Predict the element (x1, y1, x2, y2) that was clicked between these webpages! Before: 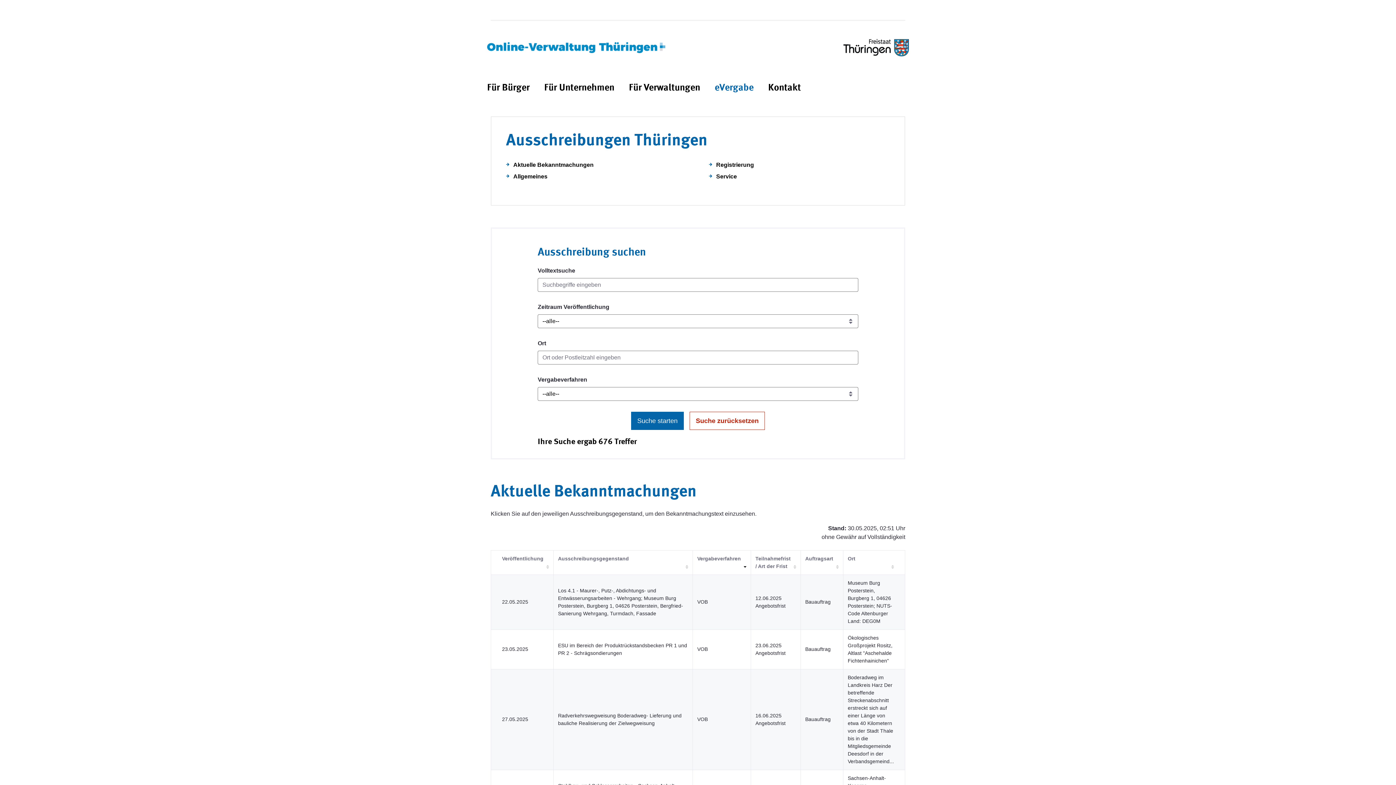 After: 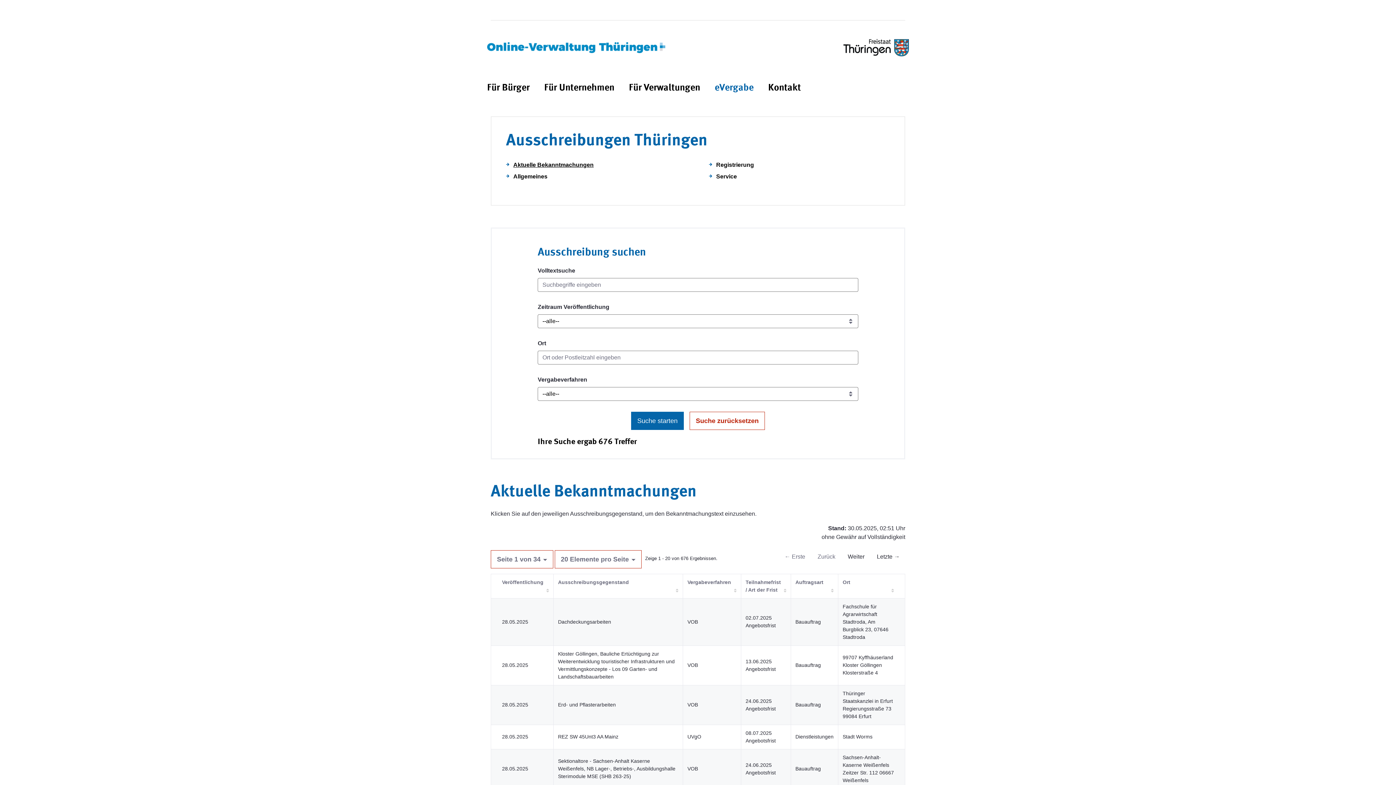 Action: bbox: (513, 161, 593, 168) label: Aktuelle Bekanntmachungen